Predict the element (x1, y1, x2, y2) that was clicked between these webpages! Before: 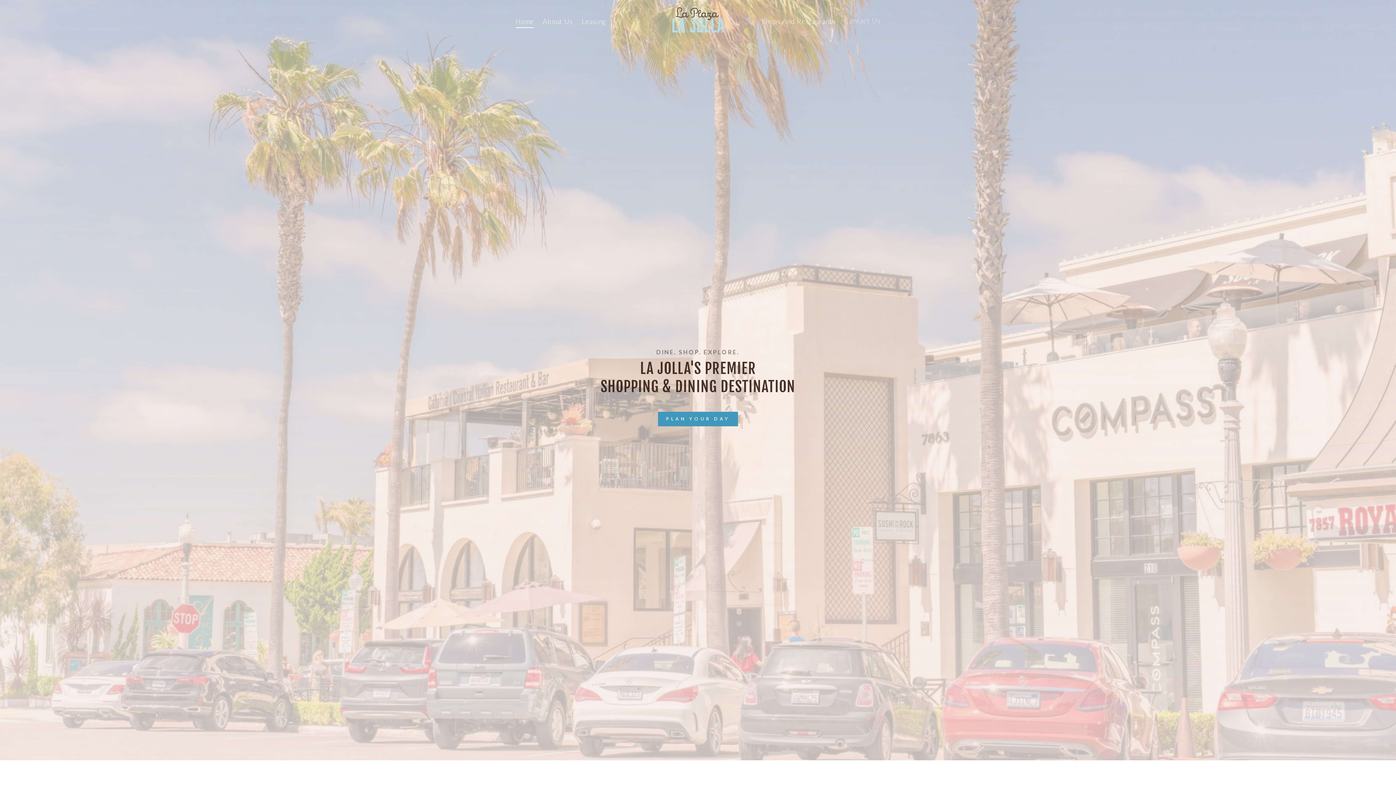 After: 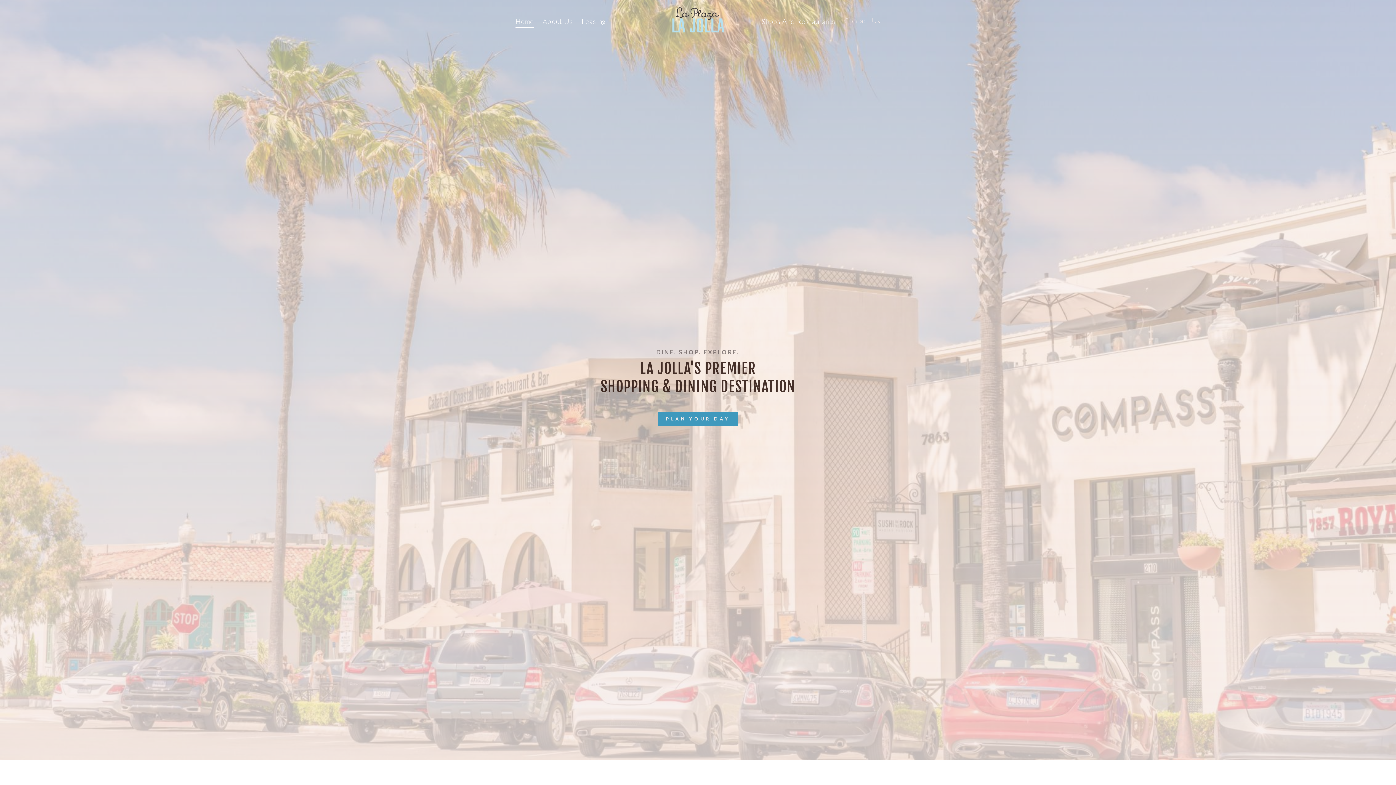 Action: bbox: (671, 7, 724, 36)